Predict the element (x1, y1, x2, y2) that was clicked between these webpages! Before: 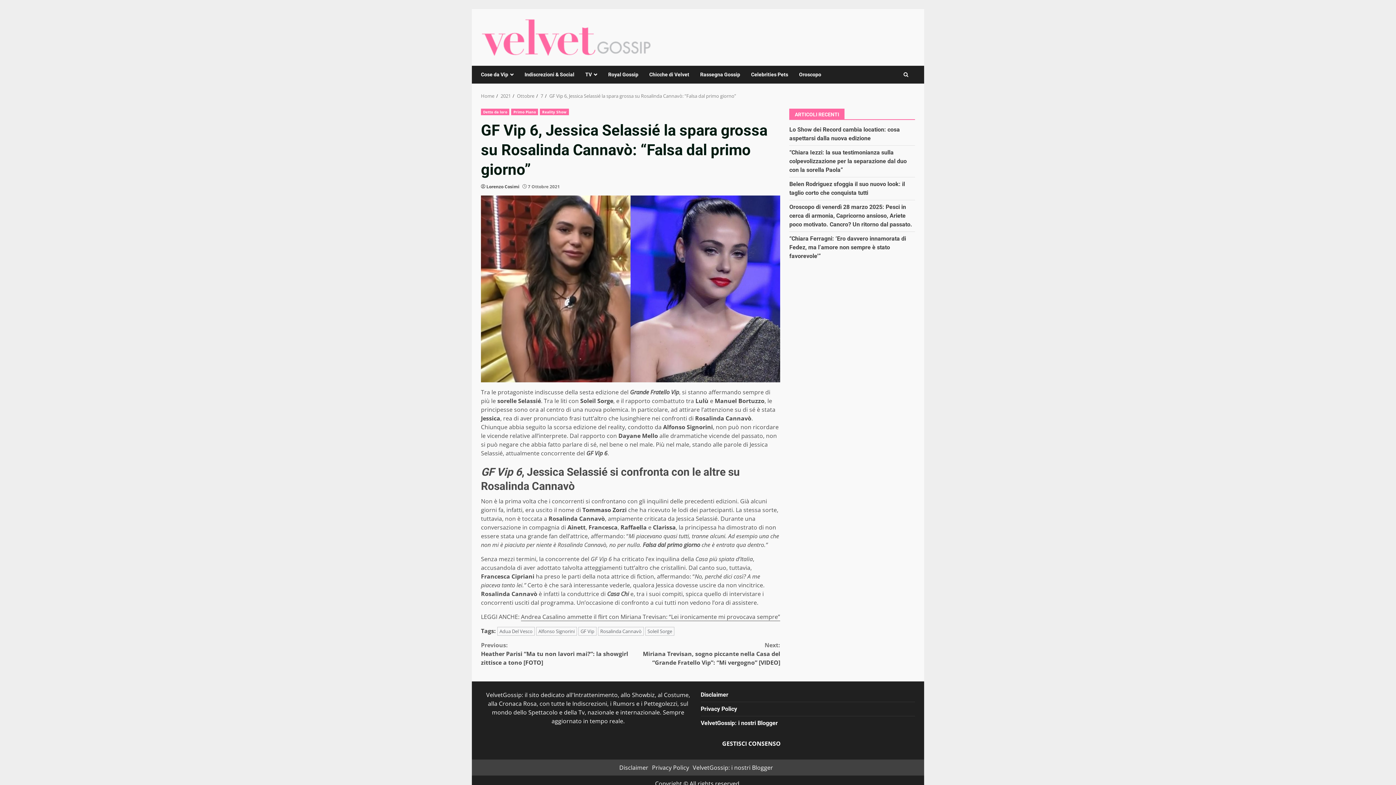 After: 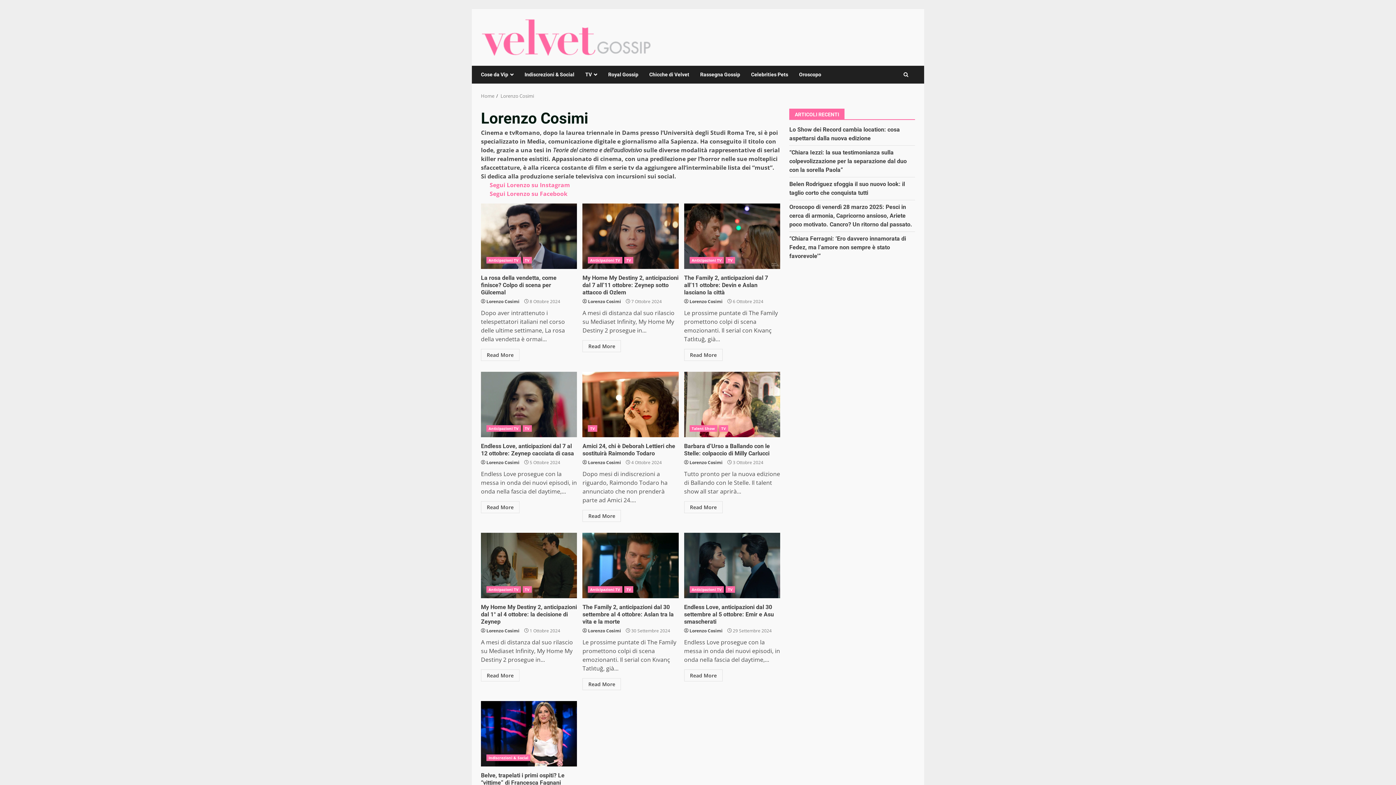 Action: label: Lorenzo Cosimi bbox: (486, 183, 519, 190)